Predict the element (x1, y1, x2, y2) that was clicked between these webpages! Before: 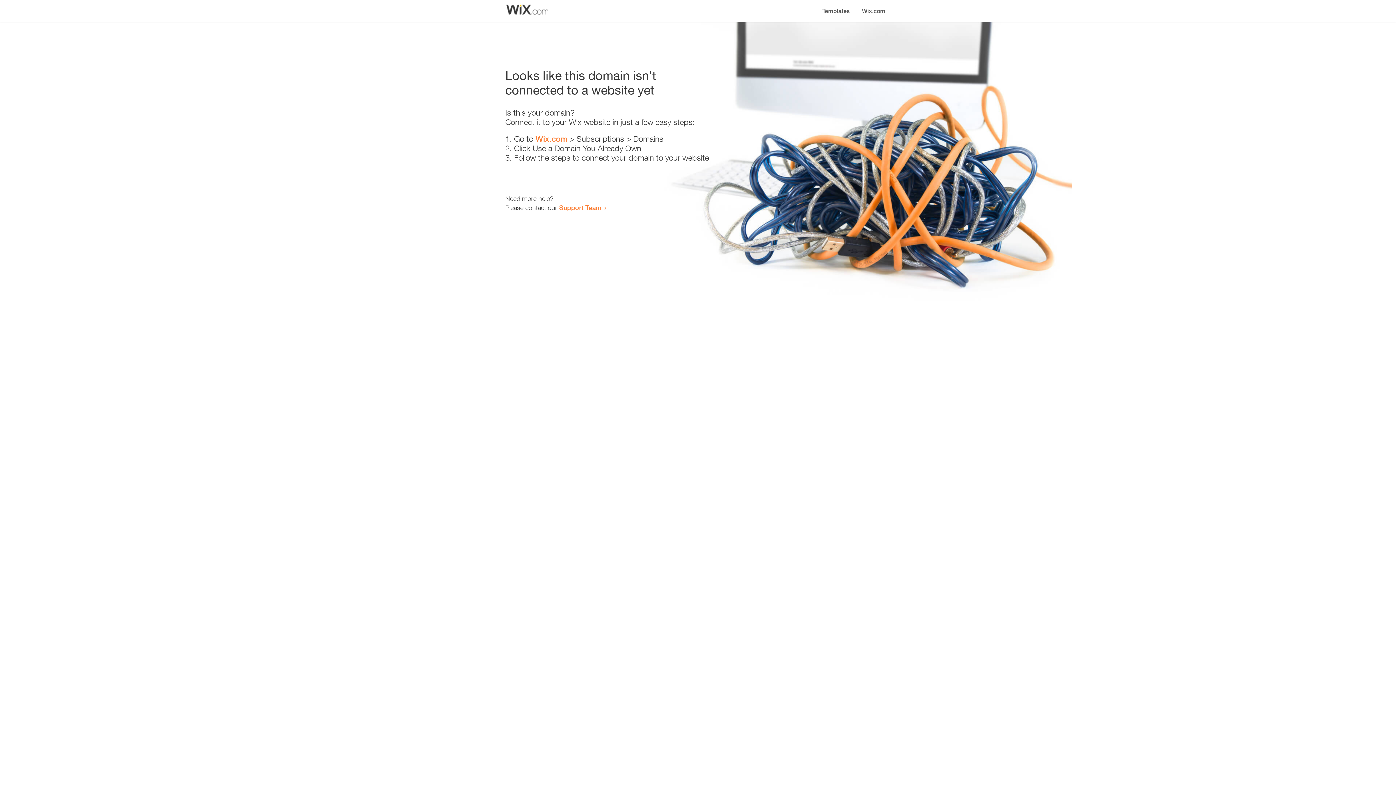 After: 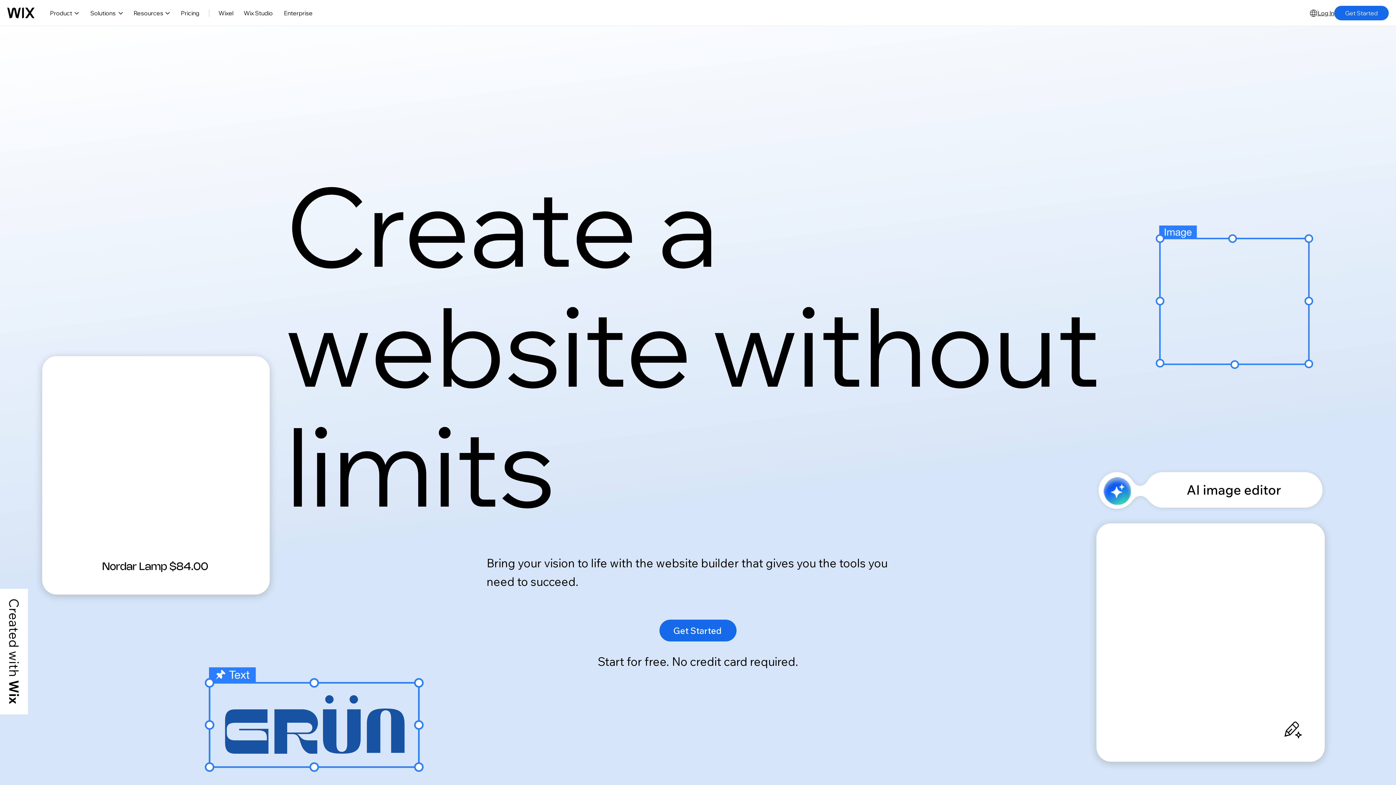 Action: bbox: (535, 134, 567, 143) label: Wix.com